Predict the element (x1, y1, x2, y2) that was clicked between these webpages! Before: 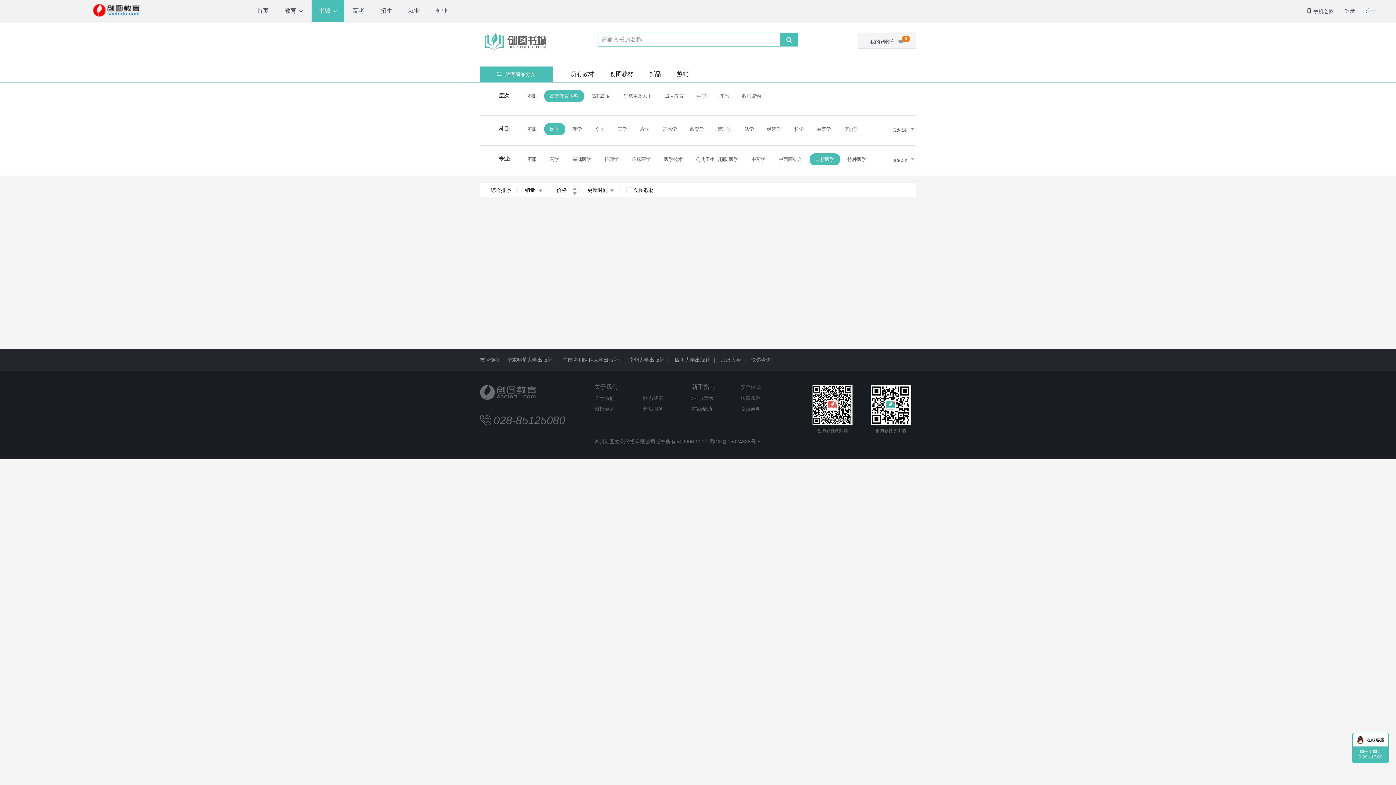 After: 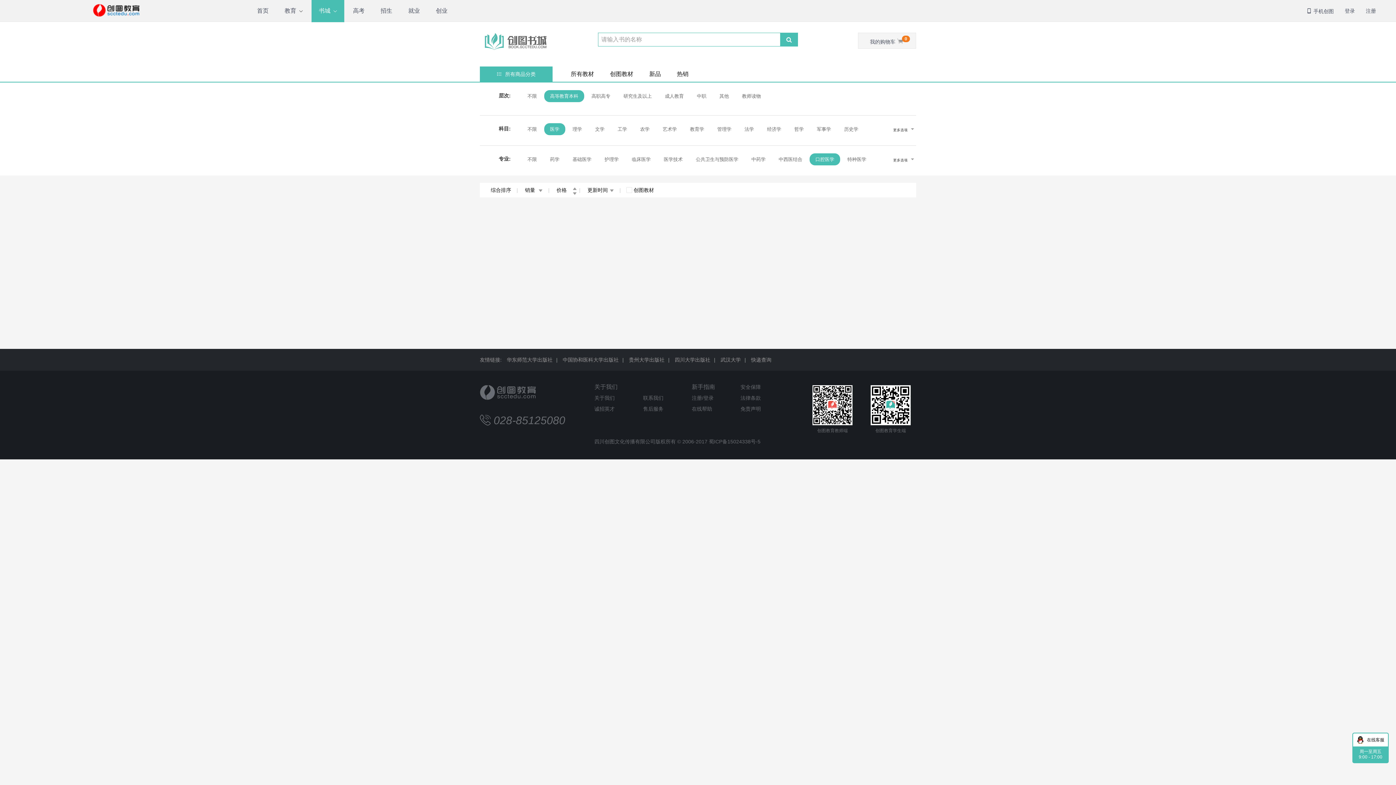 Action: label: 在线客服 bbox: (1357, 733, 1384, 746)